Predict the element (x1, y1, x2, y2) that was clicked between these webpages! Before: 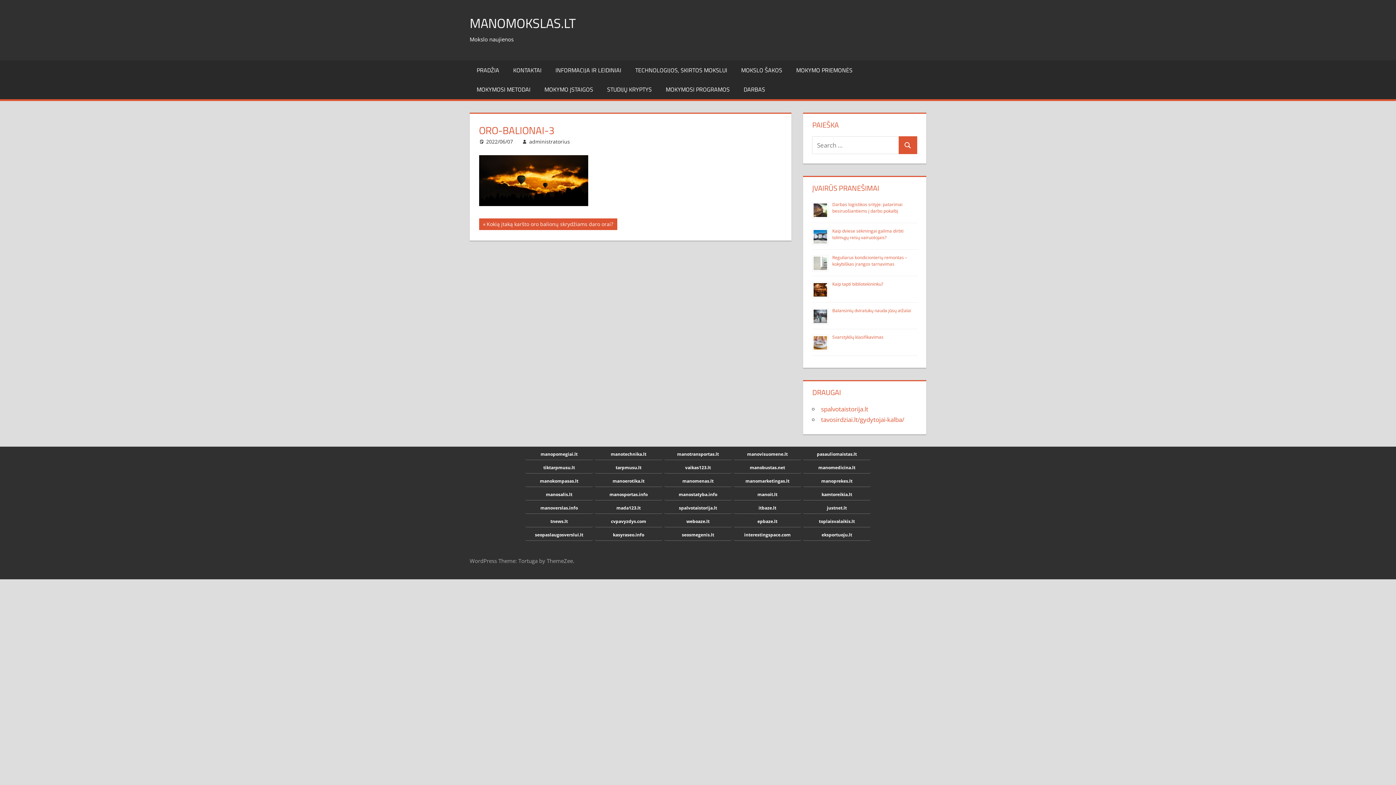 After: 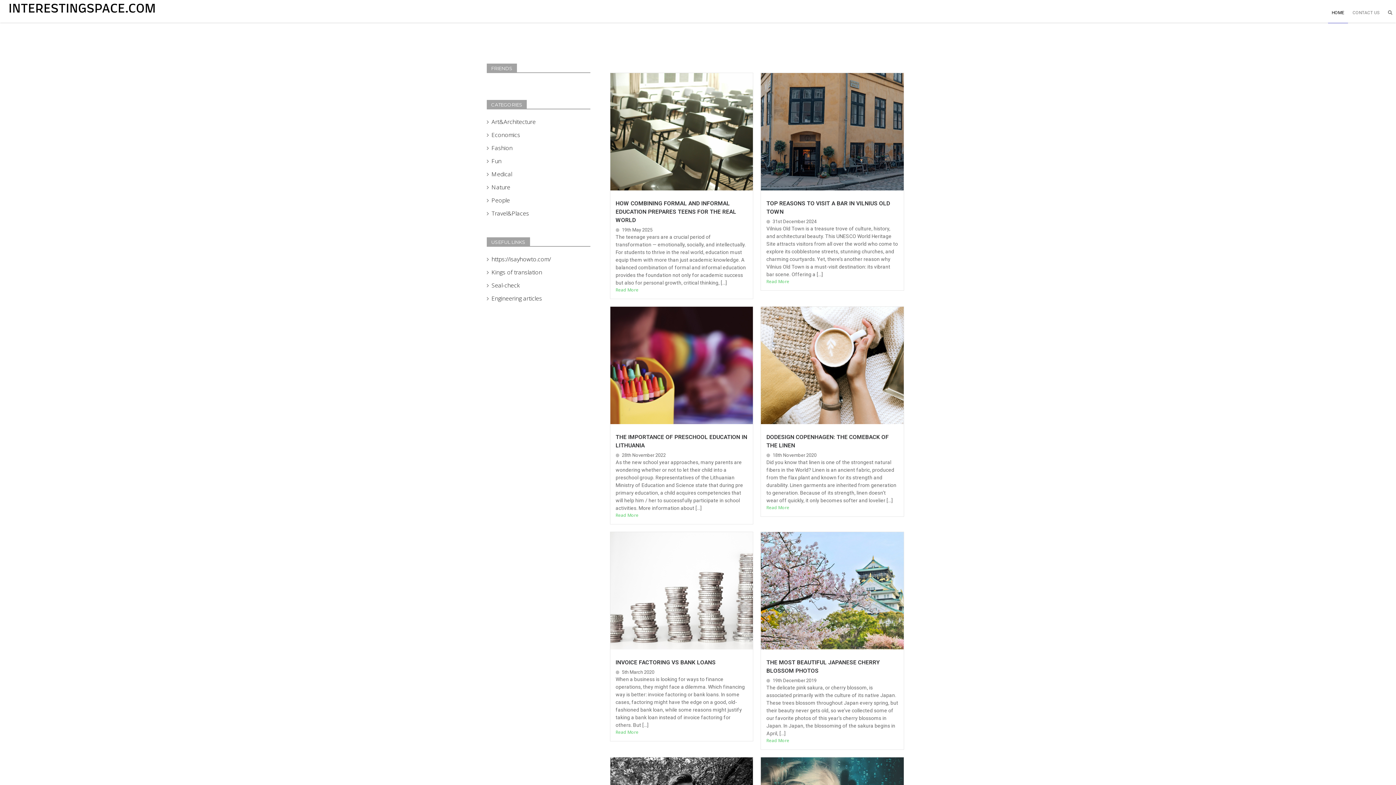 Action: label: interestingspace.com bbox: (733, 529, 801, 540)